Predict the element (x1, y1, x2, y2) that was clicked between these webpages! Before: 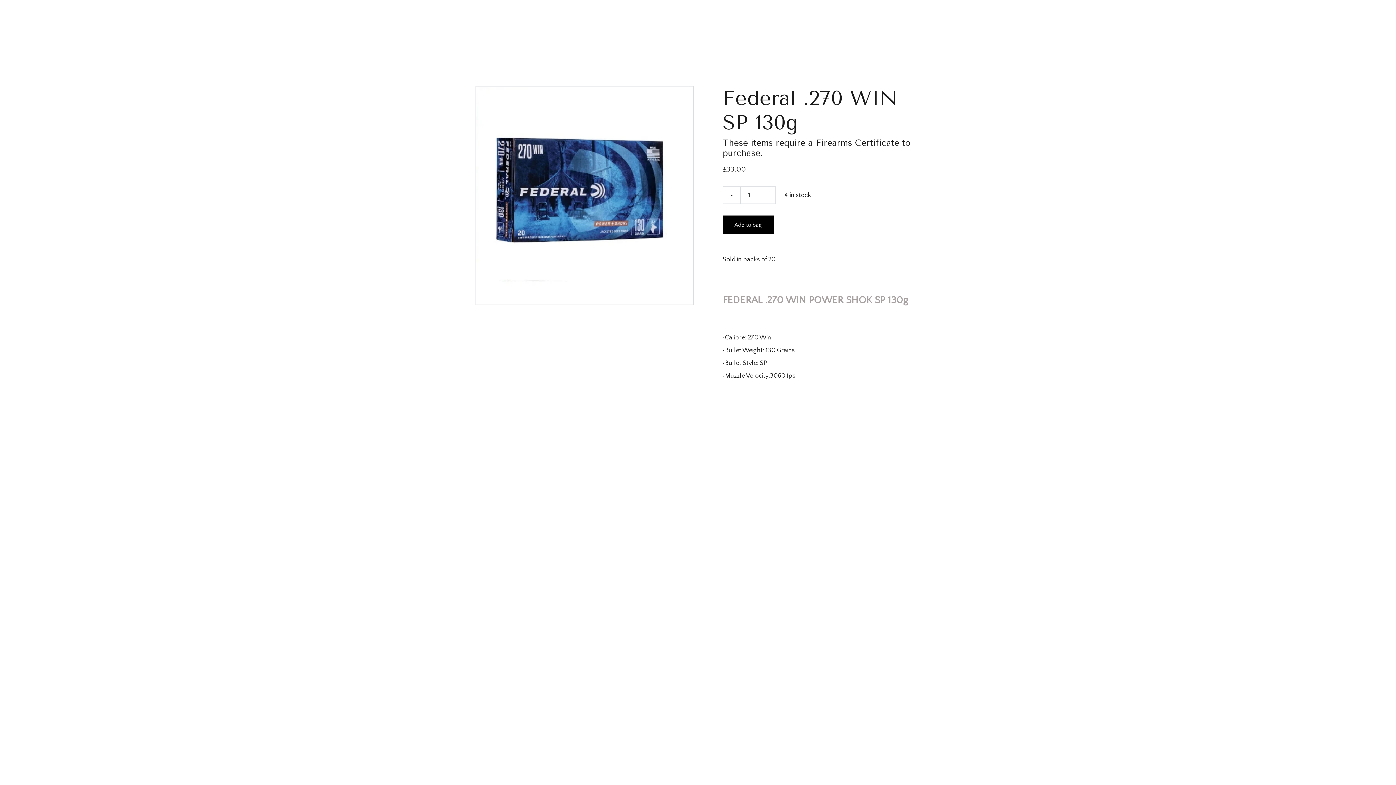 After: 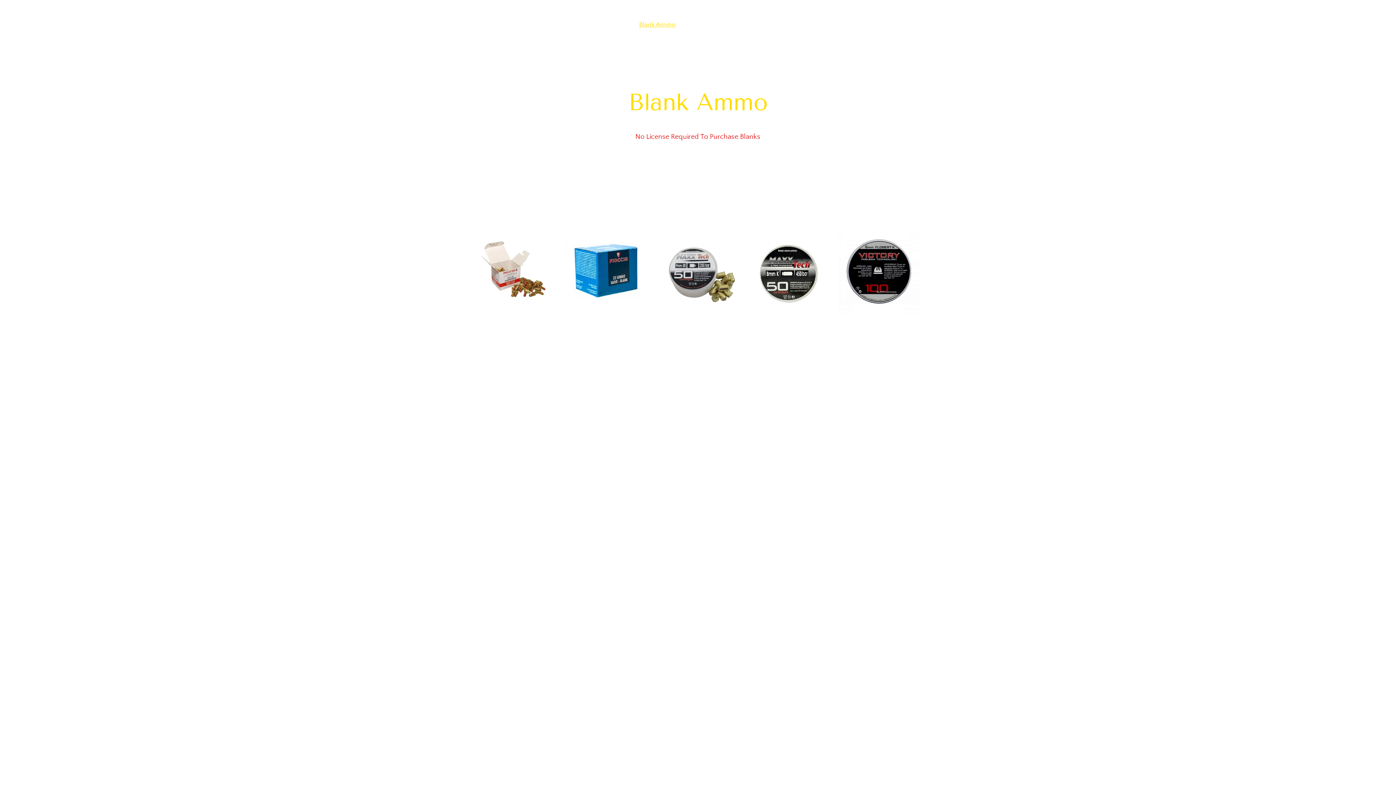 Action: bbox: (639, 20, 675, 29) label: Blank Ammo